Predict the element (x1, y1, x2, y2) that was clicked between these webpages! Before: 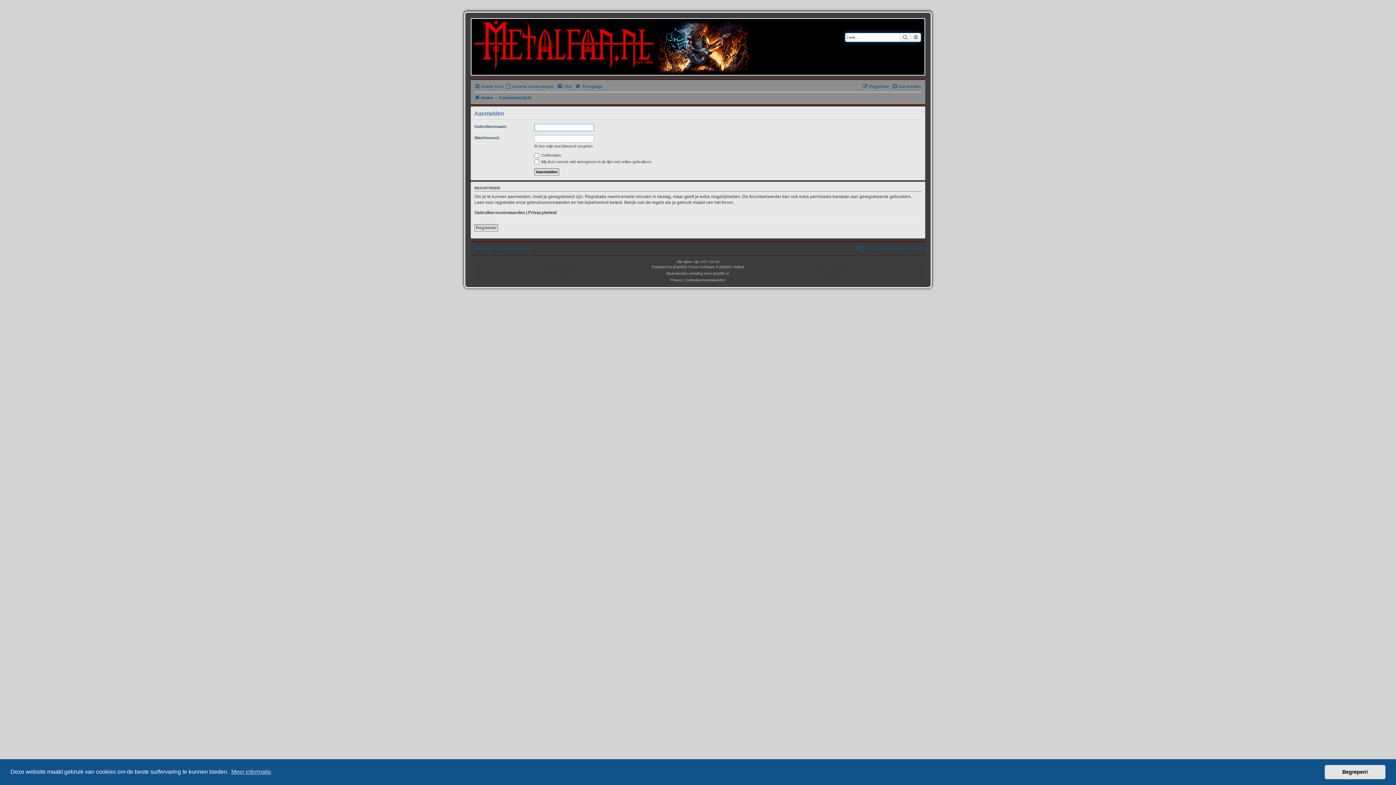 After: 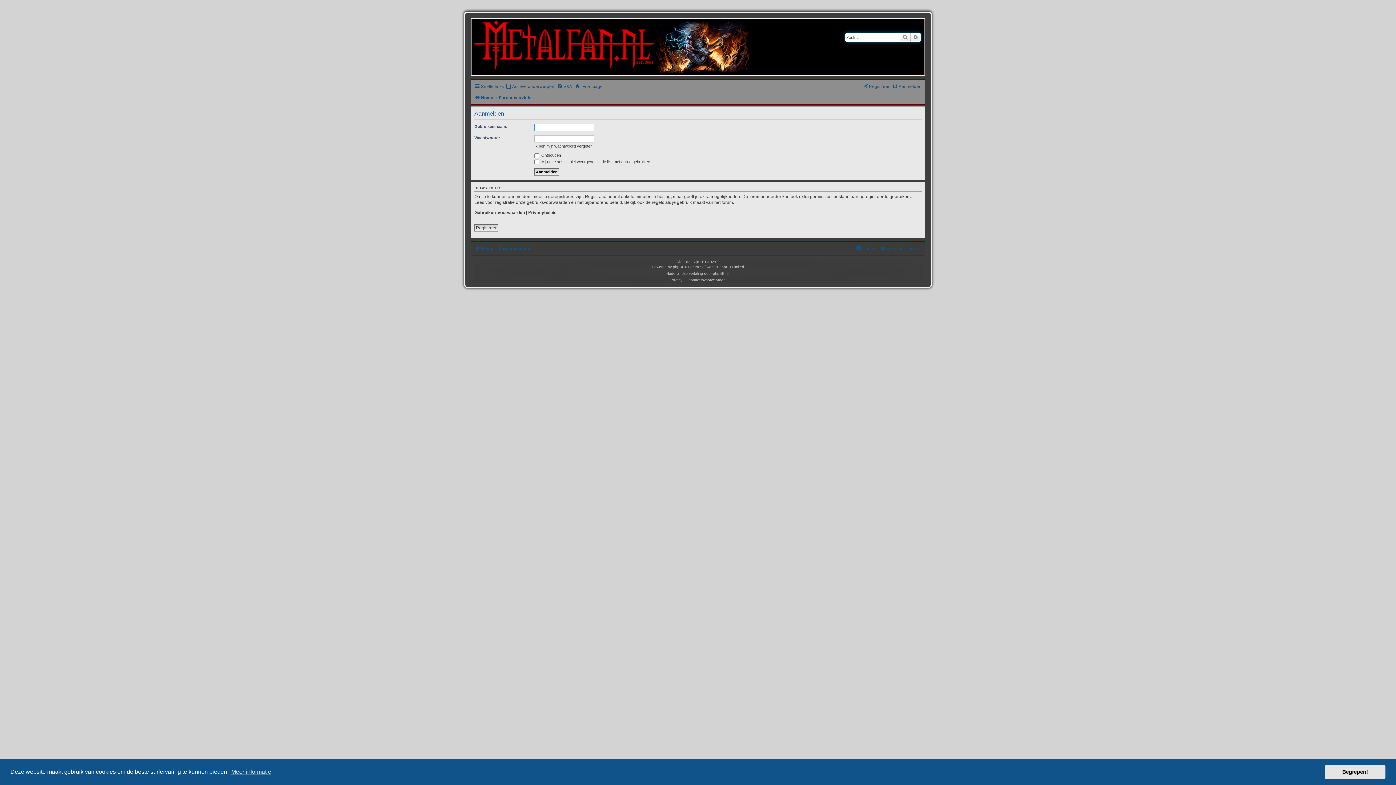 Action: bbox: (892, 82, 921, 91) label: Aanmelden